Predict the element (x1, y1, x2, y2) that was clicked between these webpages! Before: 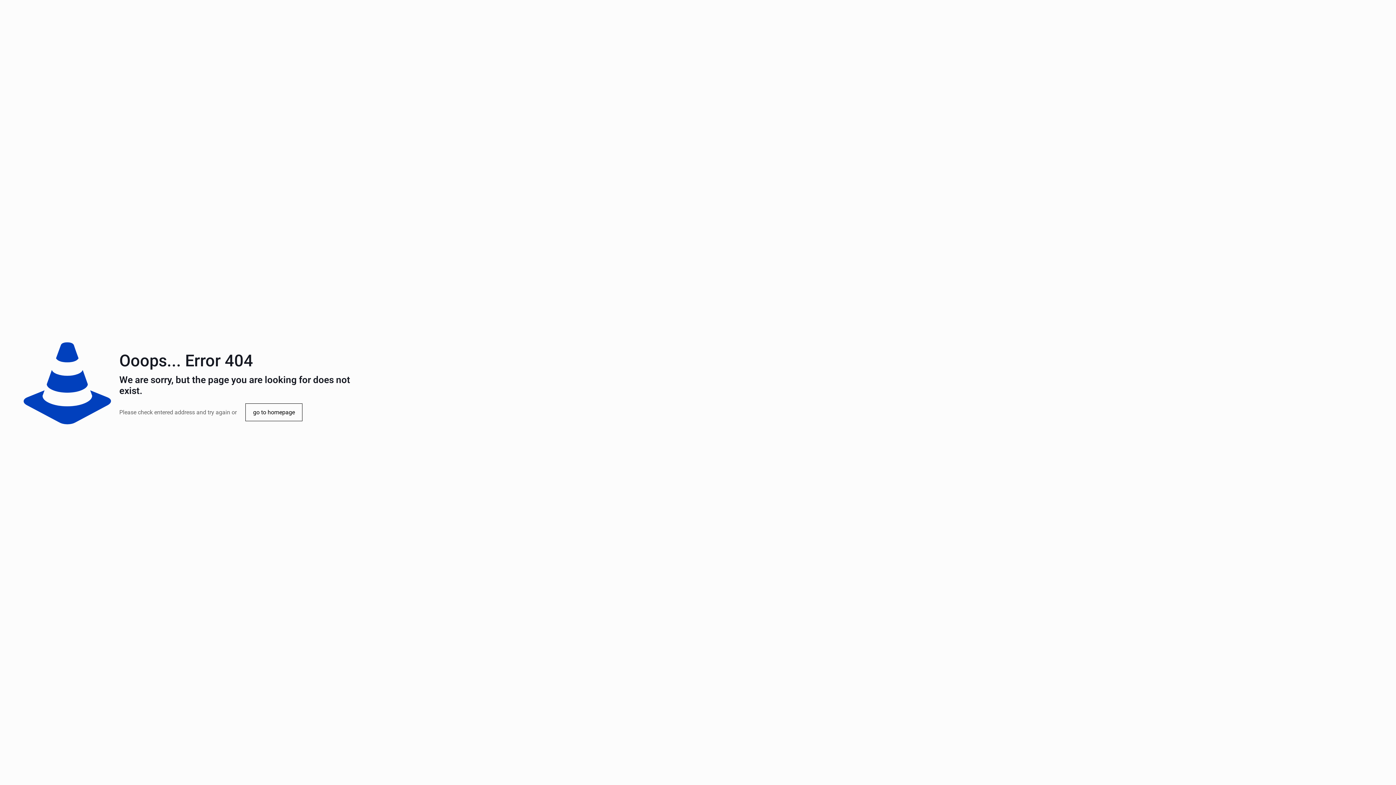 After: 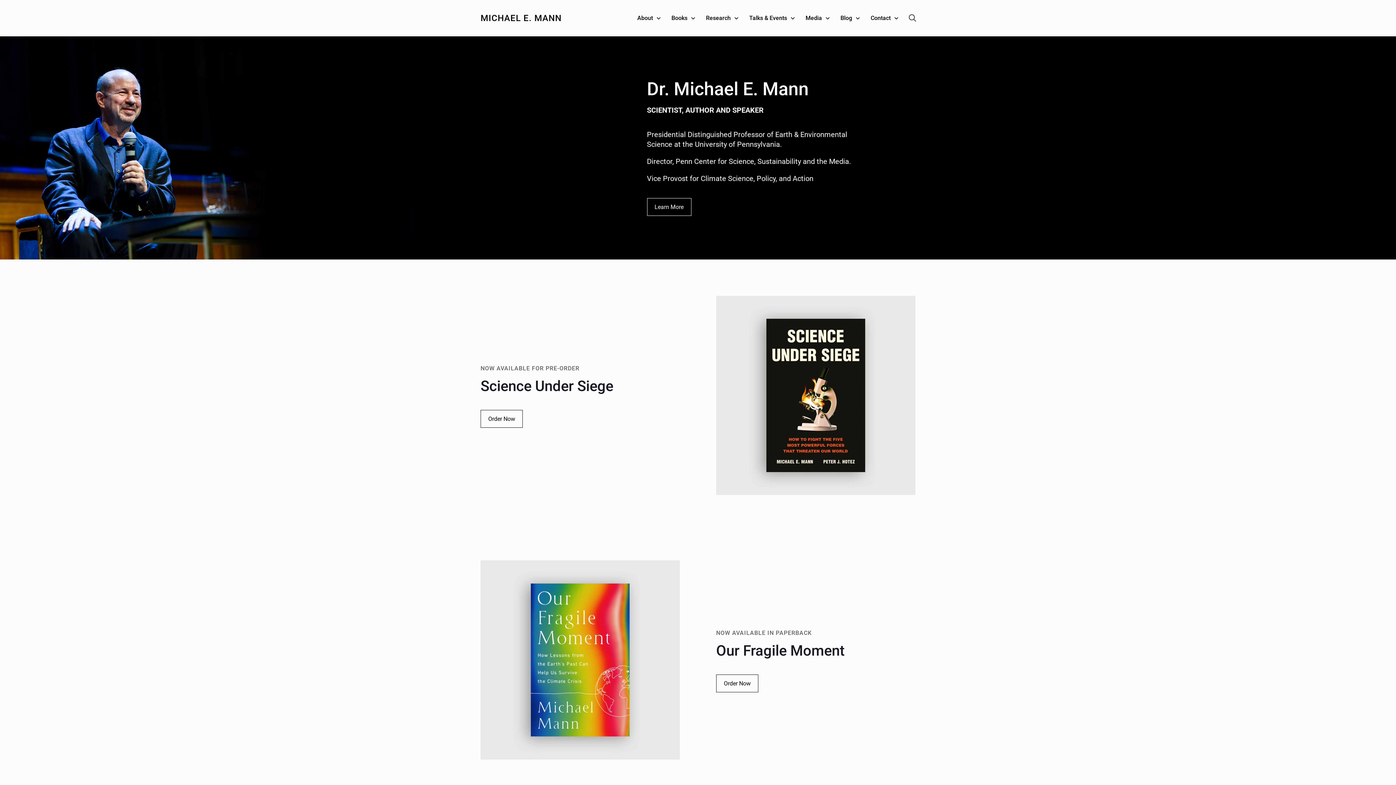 Action: bbox: (245, 403, 302, 421) label: go to homepage